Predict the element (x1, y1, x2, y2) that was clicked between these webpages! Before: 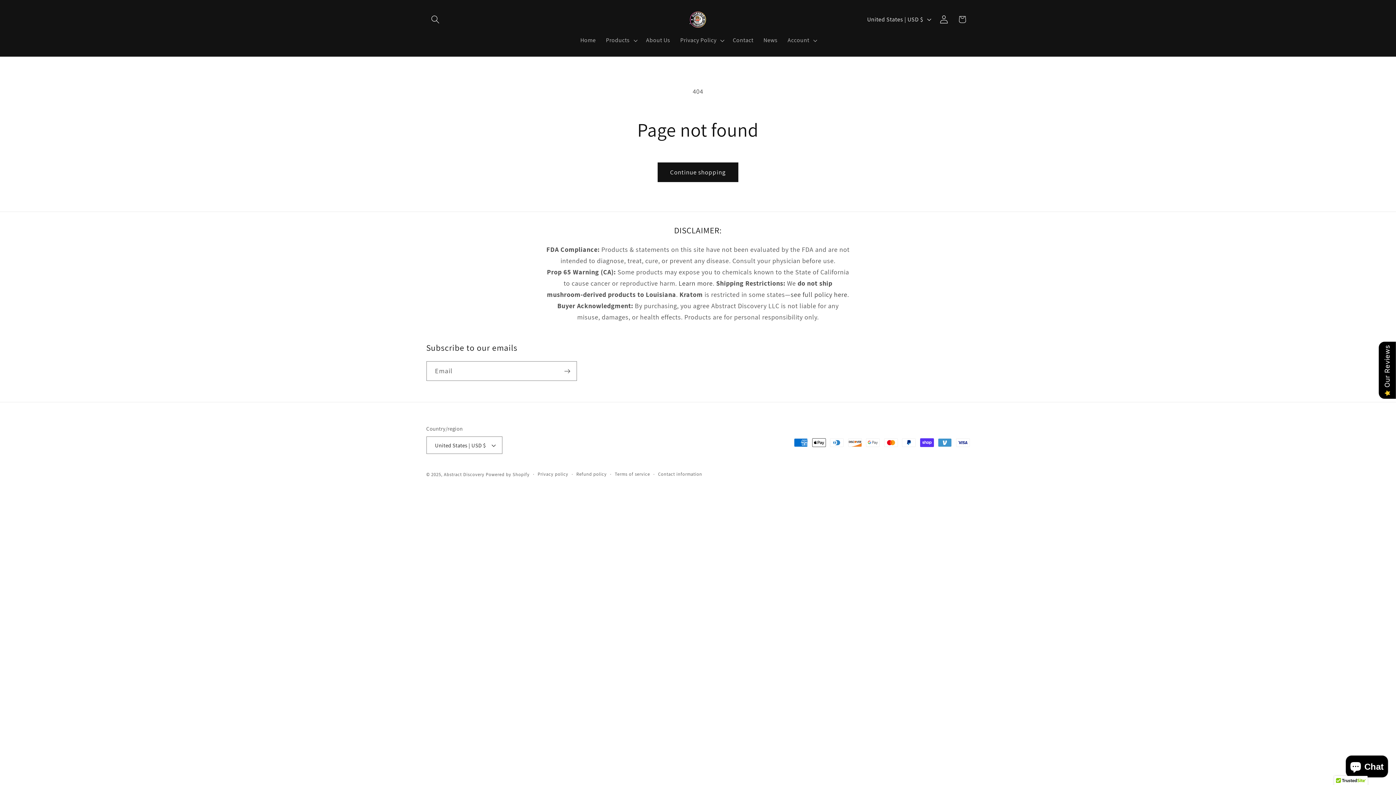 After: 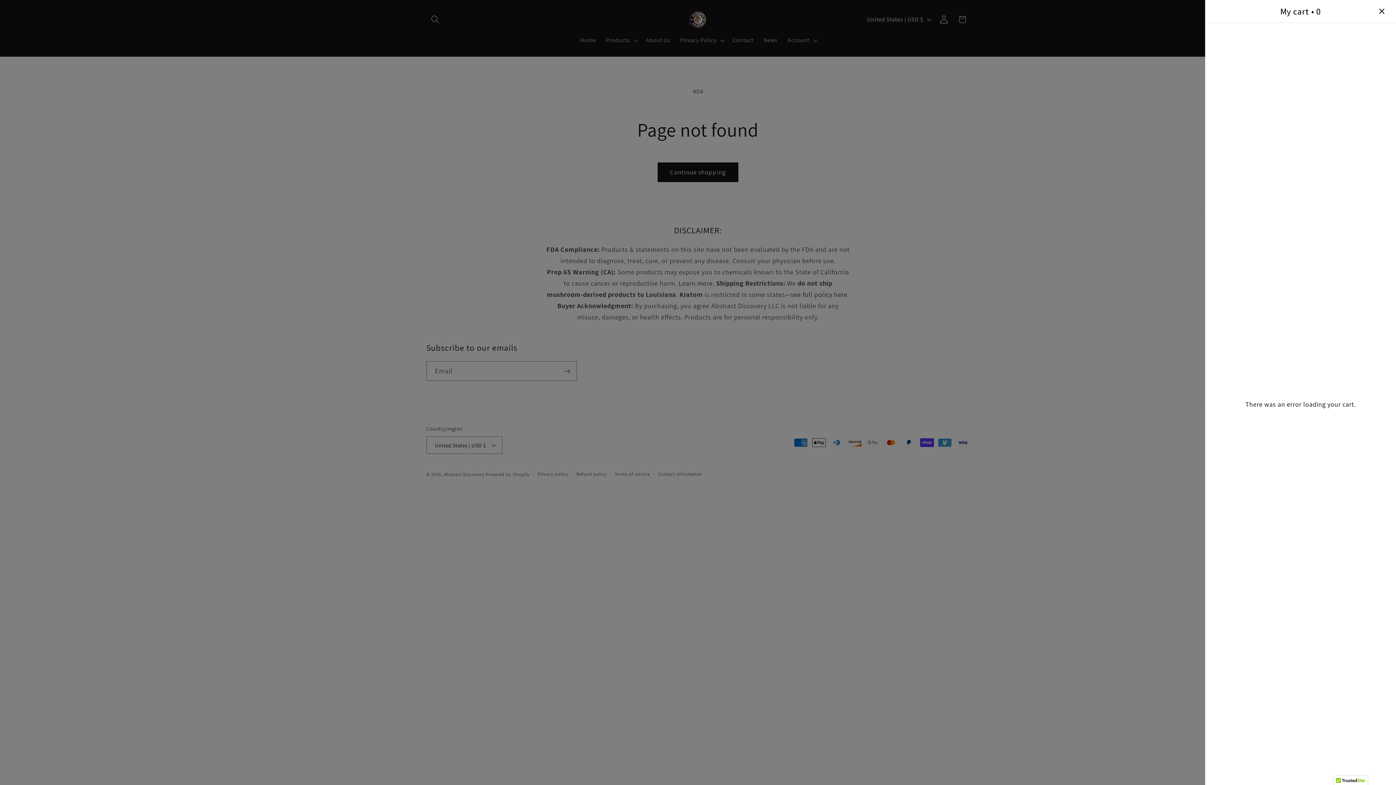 Action: label: Cart bbox: (953, 10, 971, 28)